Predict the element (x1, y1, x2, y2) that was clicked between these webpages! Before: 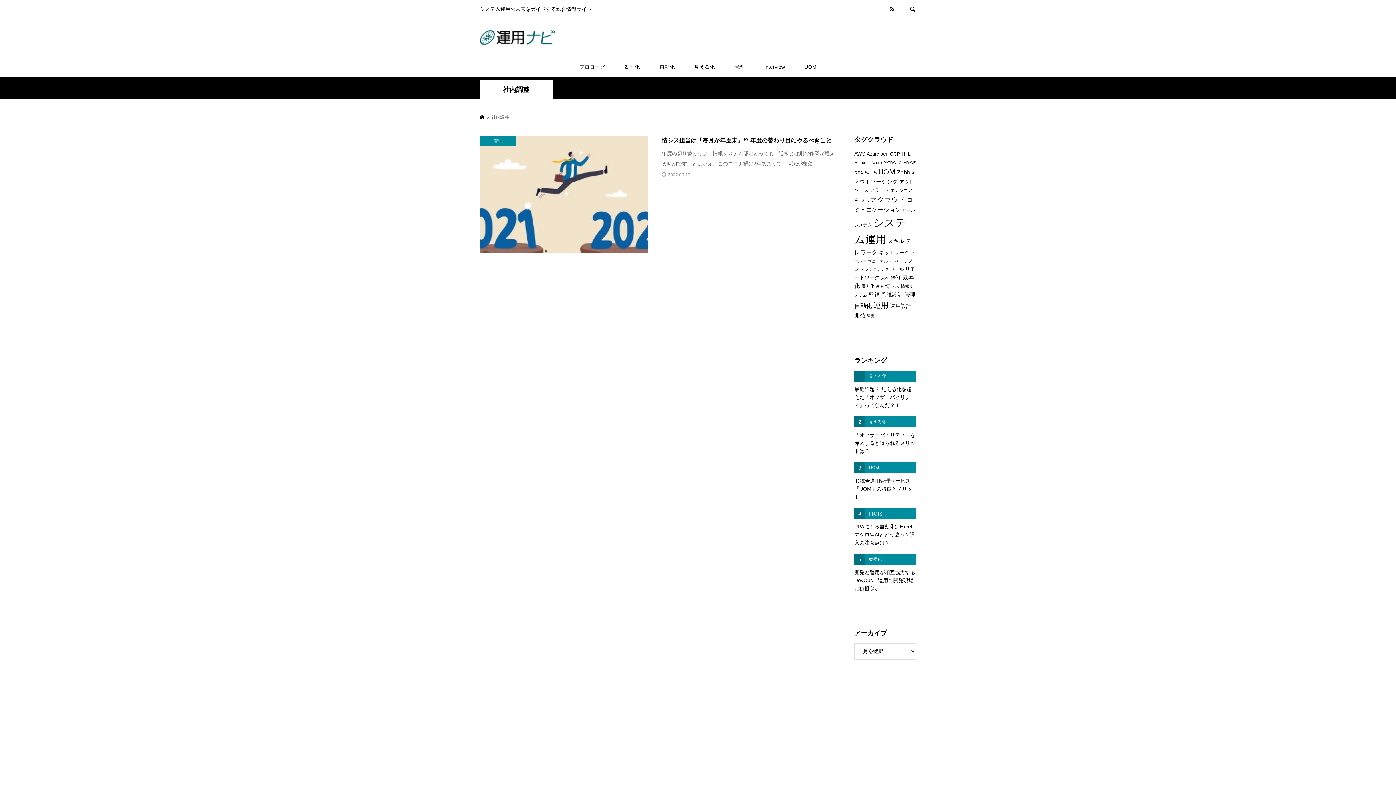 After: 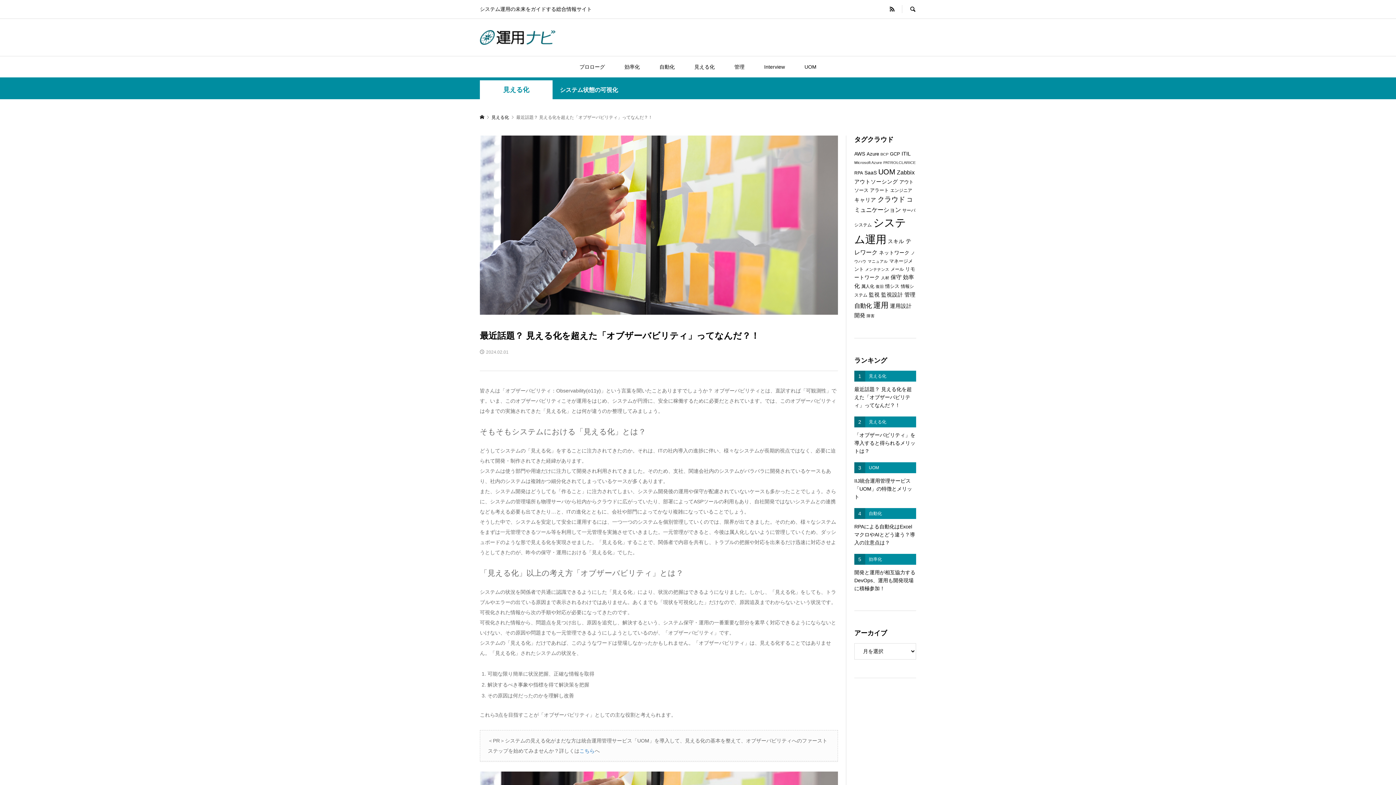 Action: bbox: (854, 370, 916, 409) label: 1
見える化
最近話題？ 見える化を超えた「オブザーバビリティ」ってなんだ？！